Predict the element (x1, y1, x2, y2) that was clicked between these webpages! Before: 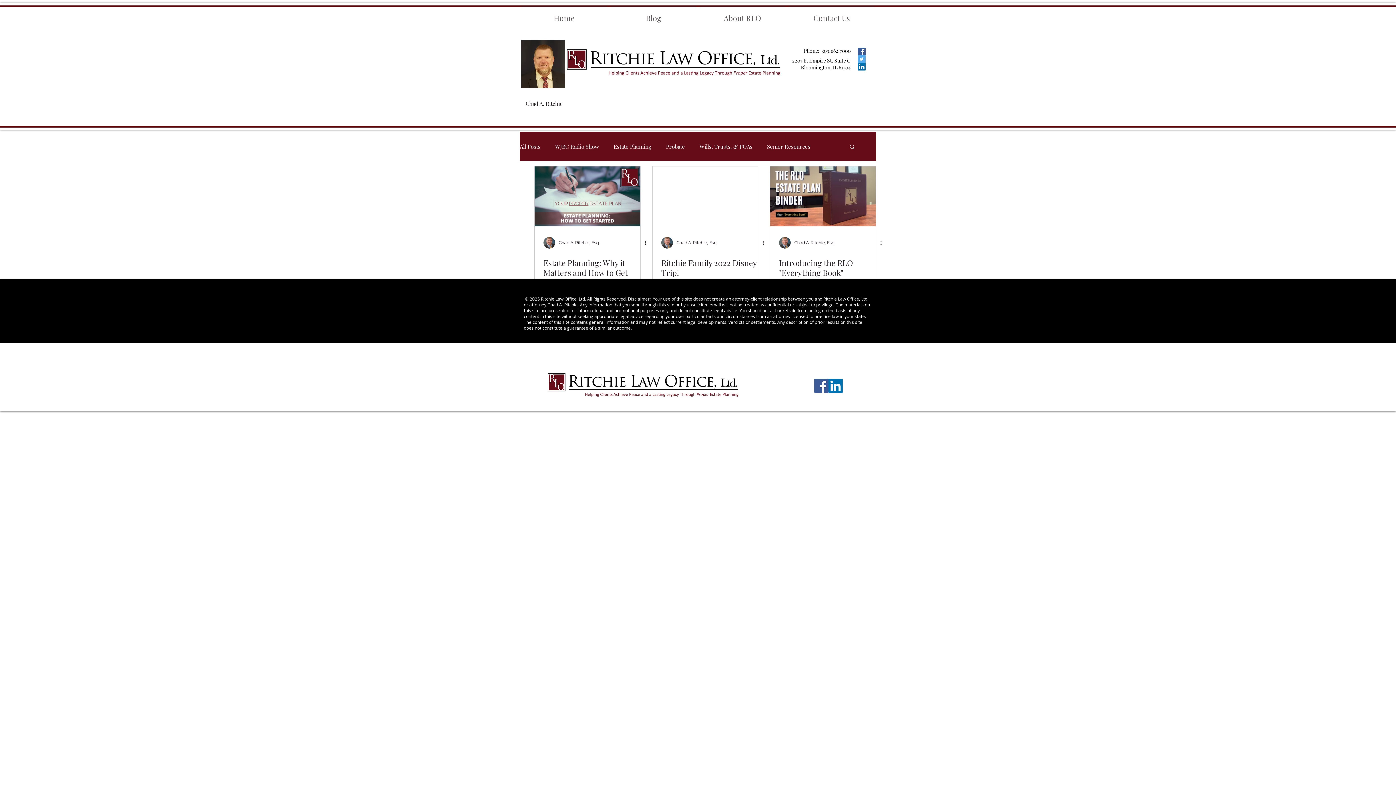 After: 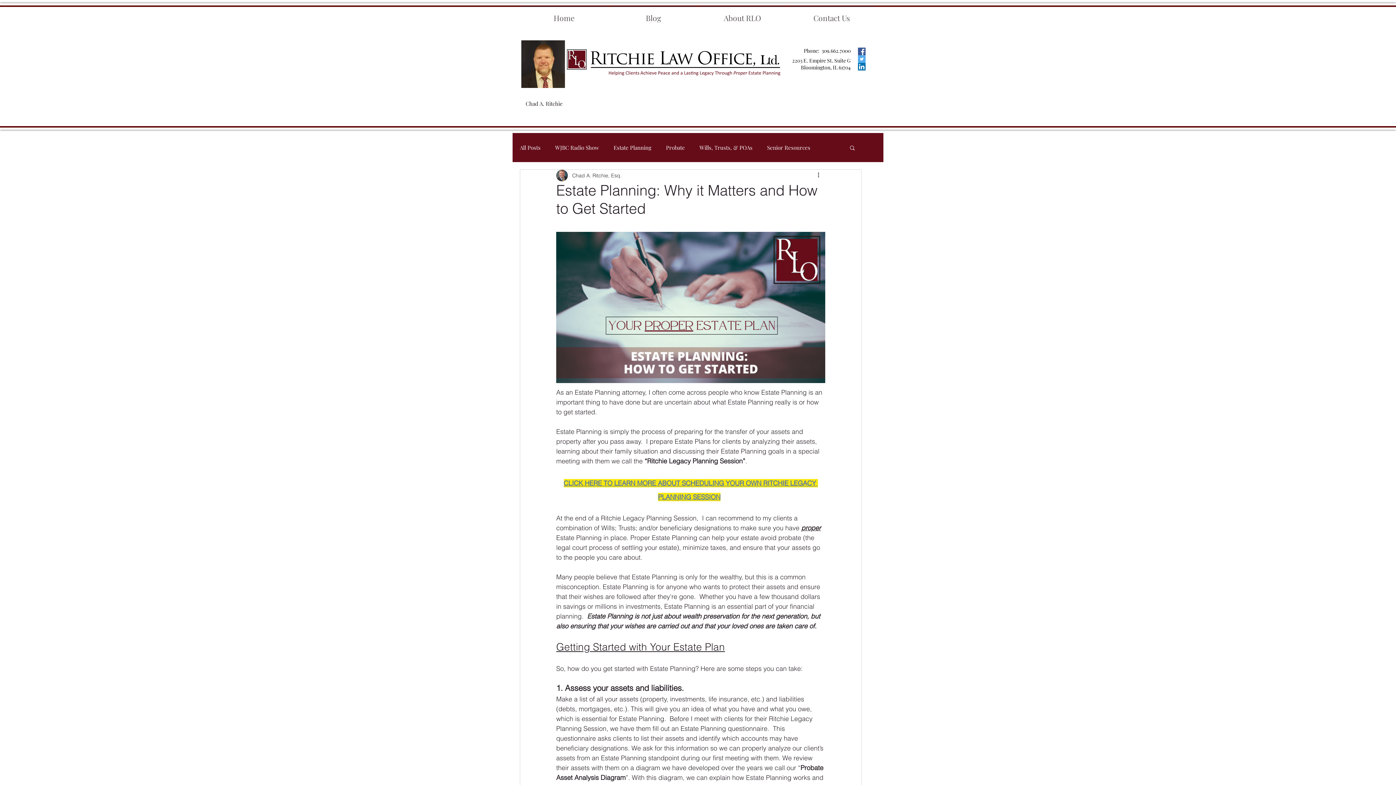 Action: bbox: (543, 258, 649, 287) label: Estate Planning: Why it Matters and How to Get Started